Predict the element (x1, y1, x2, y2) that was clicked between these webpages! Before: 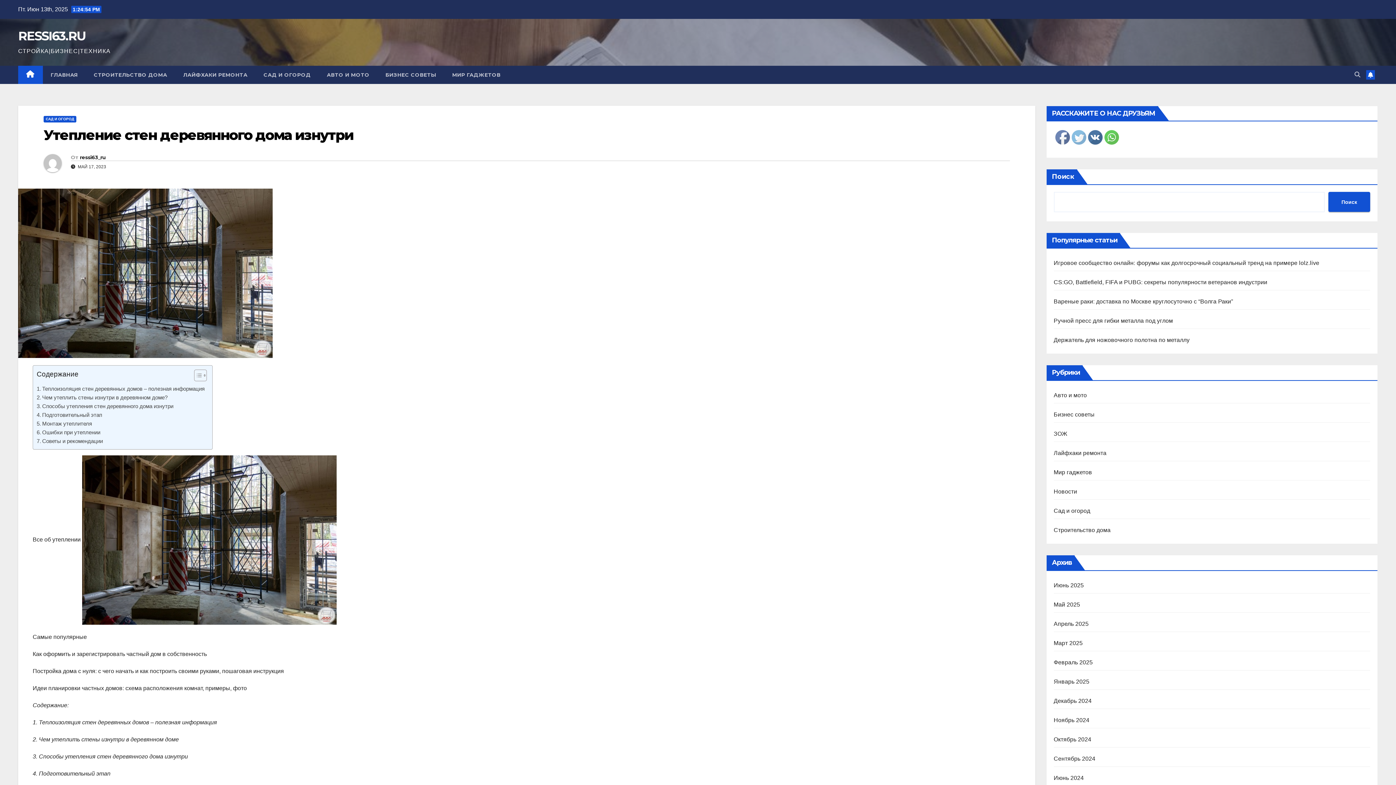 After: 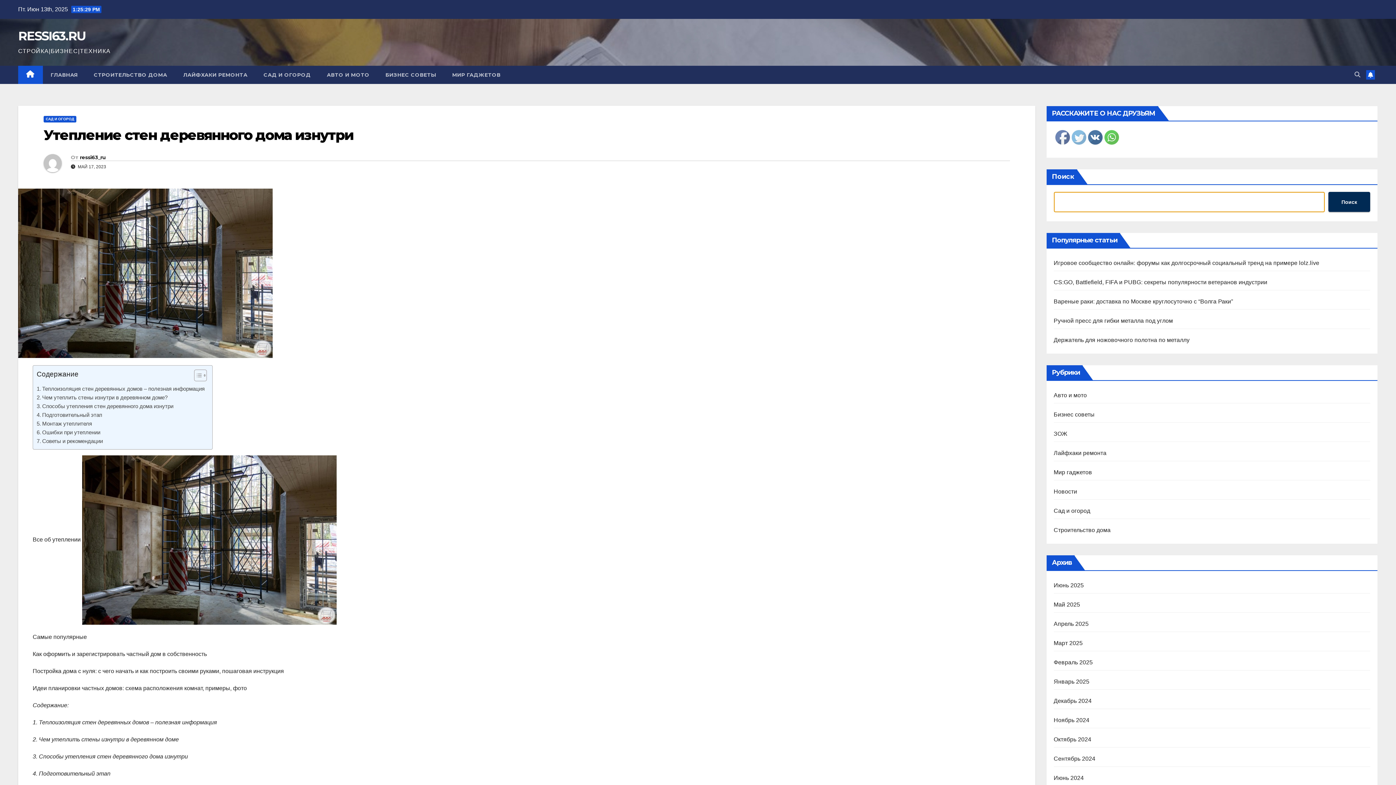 Action: bbox: (1328, 192, 1370, 212) label: Поиск